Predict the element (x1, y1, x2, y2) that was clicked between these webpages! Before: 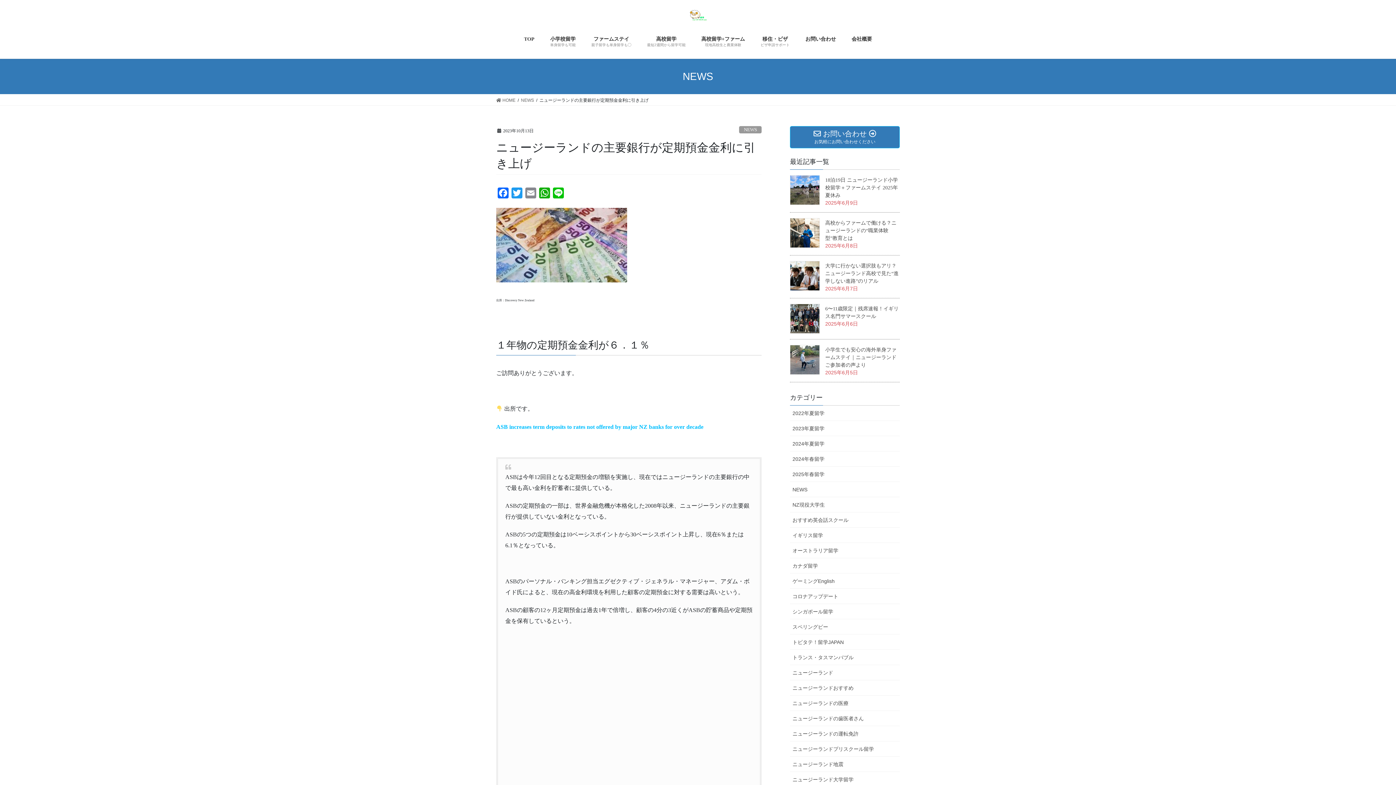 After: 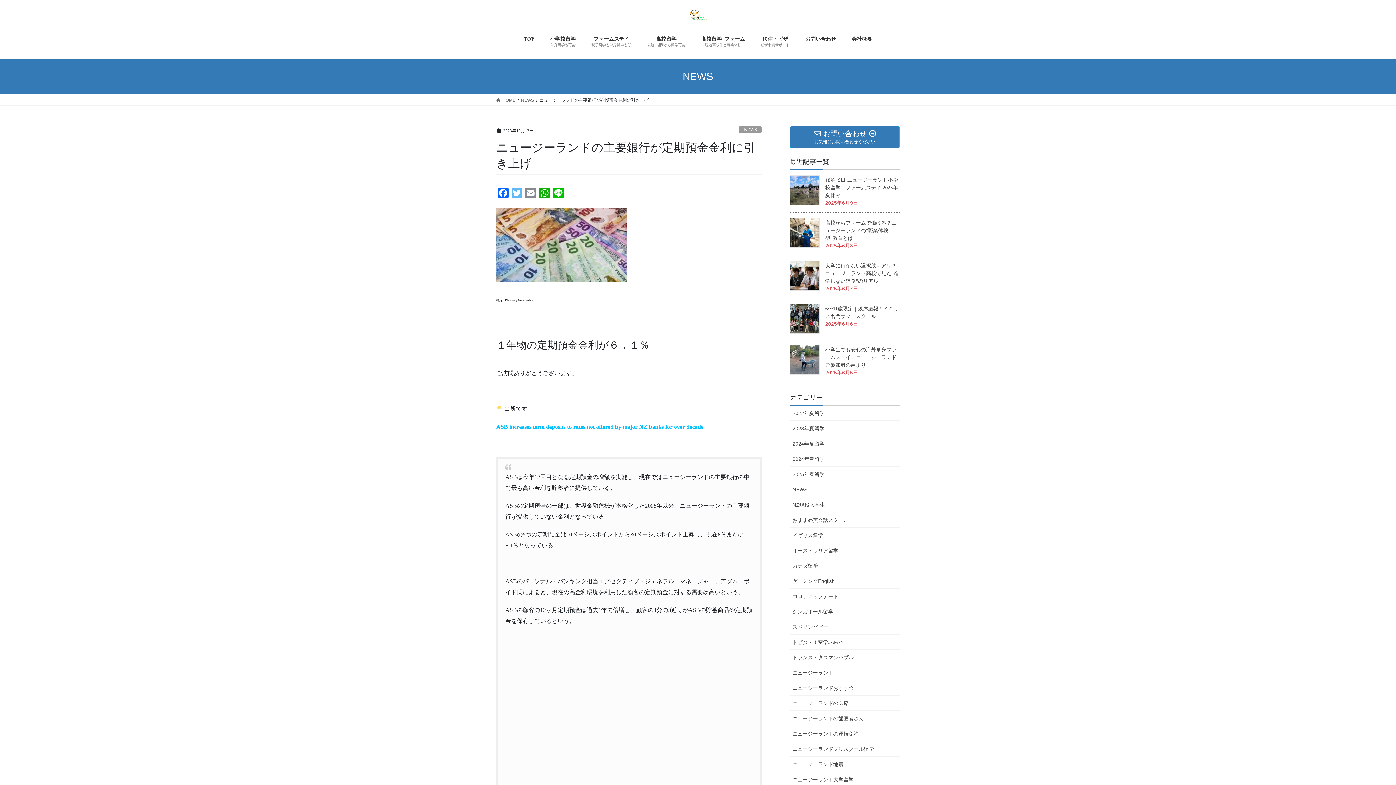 Action: label: Twitter bbox: (510, 187, 524, 202)